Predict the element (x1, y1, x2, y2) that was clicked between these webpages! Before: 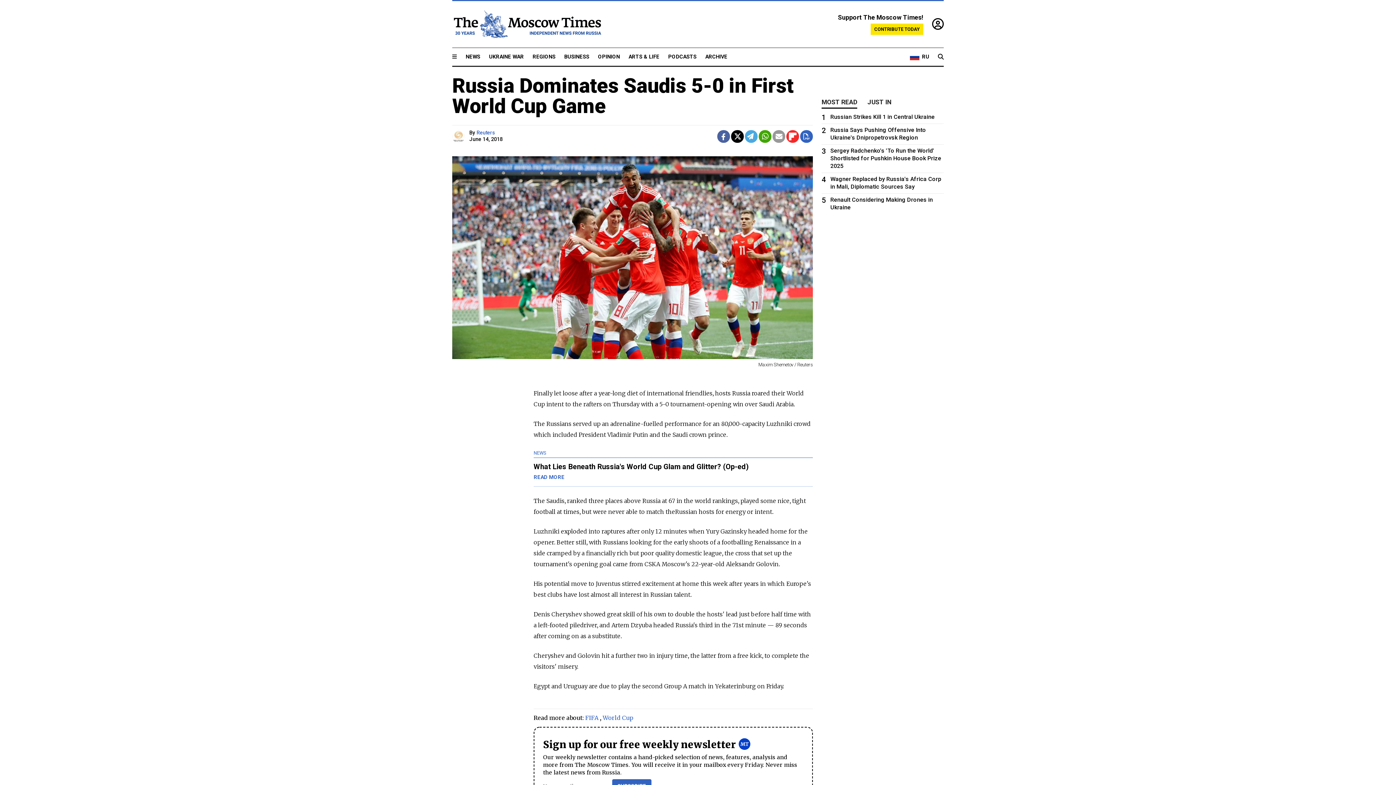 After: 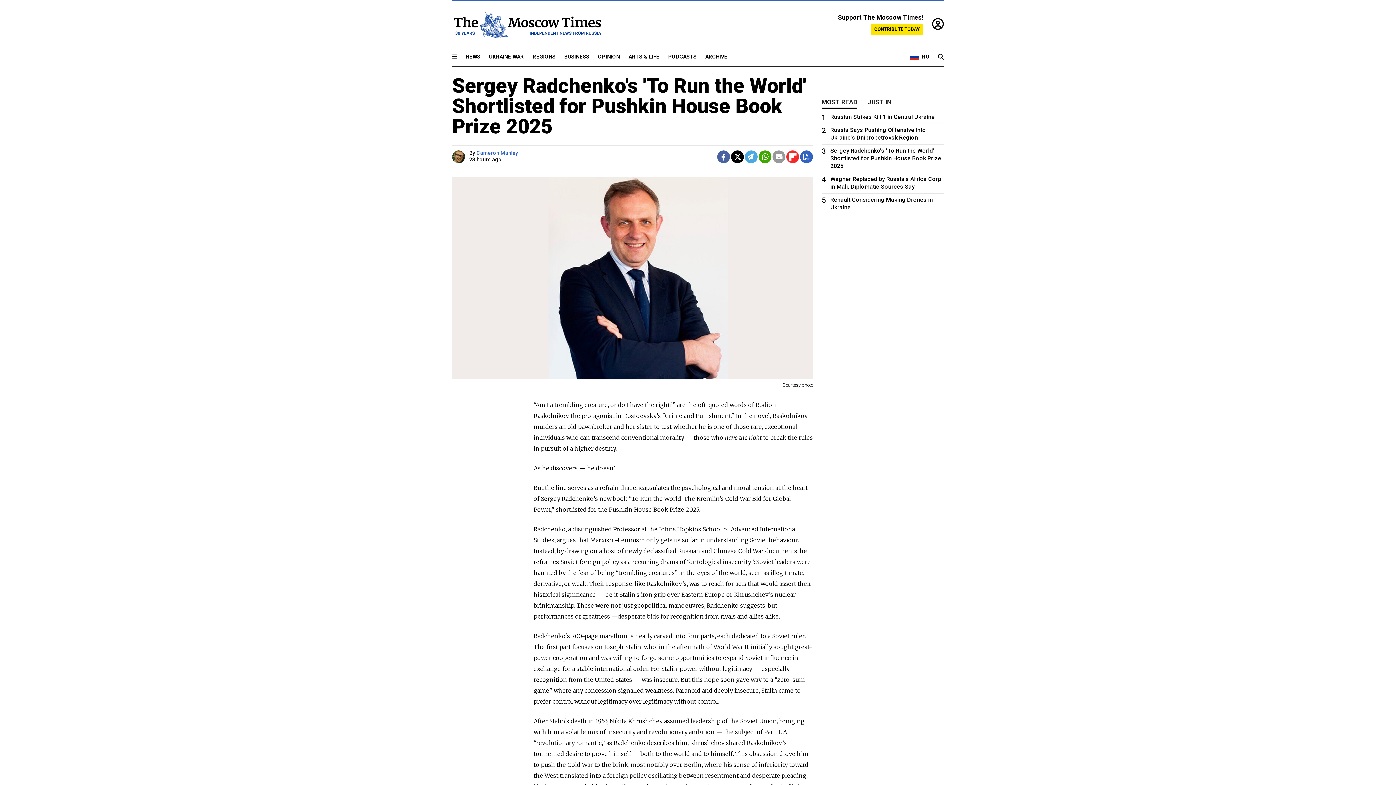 Action: label: 3
Sergey Radchenko's 'To Run the World' Shortlisted for Pushkin House Book Prize 2025 bbox: (821, 146, 944, 169)